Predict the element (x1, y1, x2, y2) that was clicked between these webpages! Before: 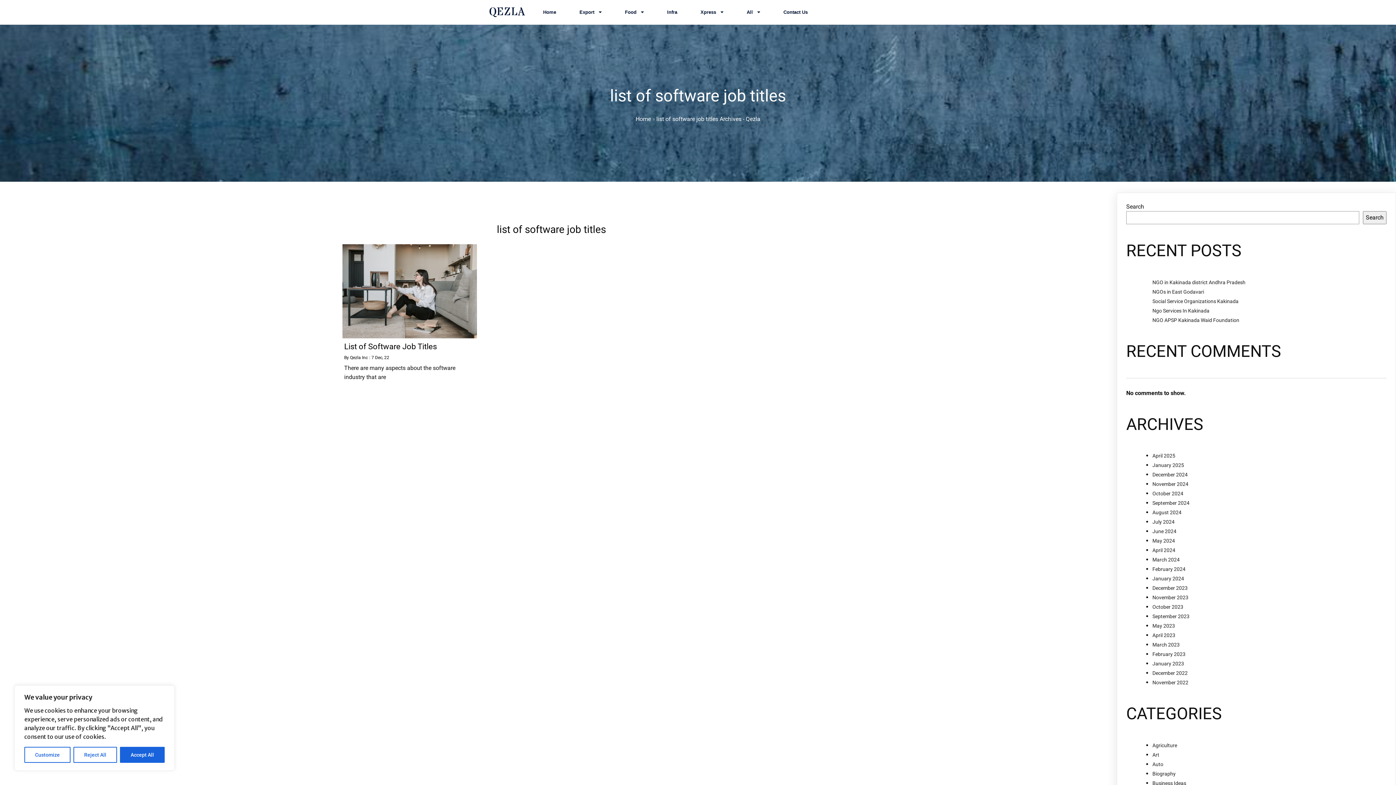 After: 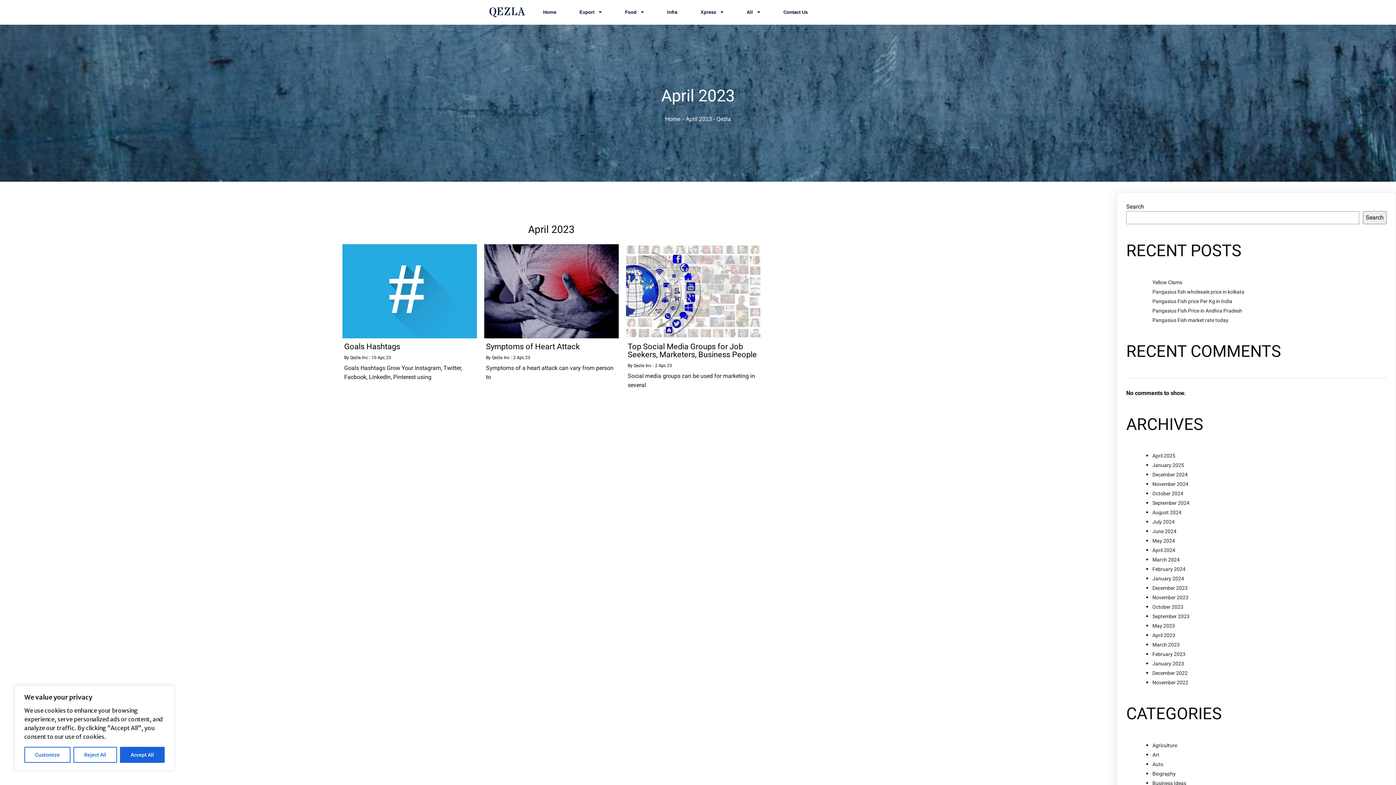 Action: label: April 2023 bbox: (1152, 632, 1175, 638)